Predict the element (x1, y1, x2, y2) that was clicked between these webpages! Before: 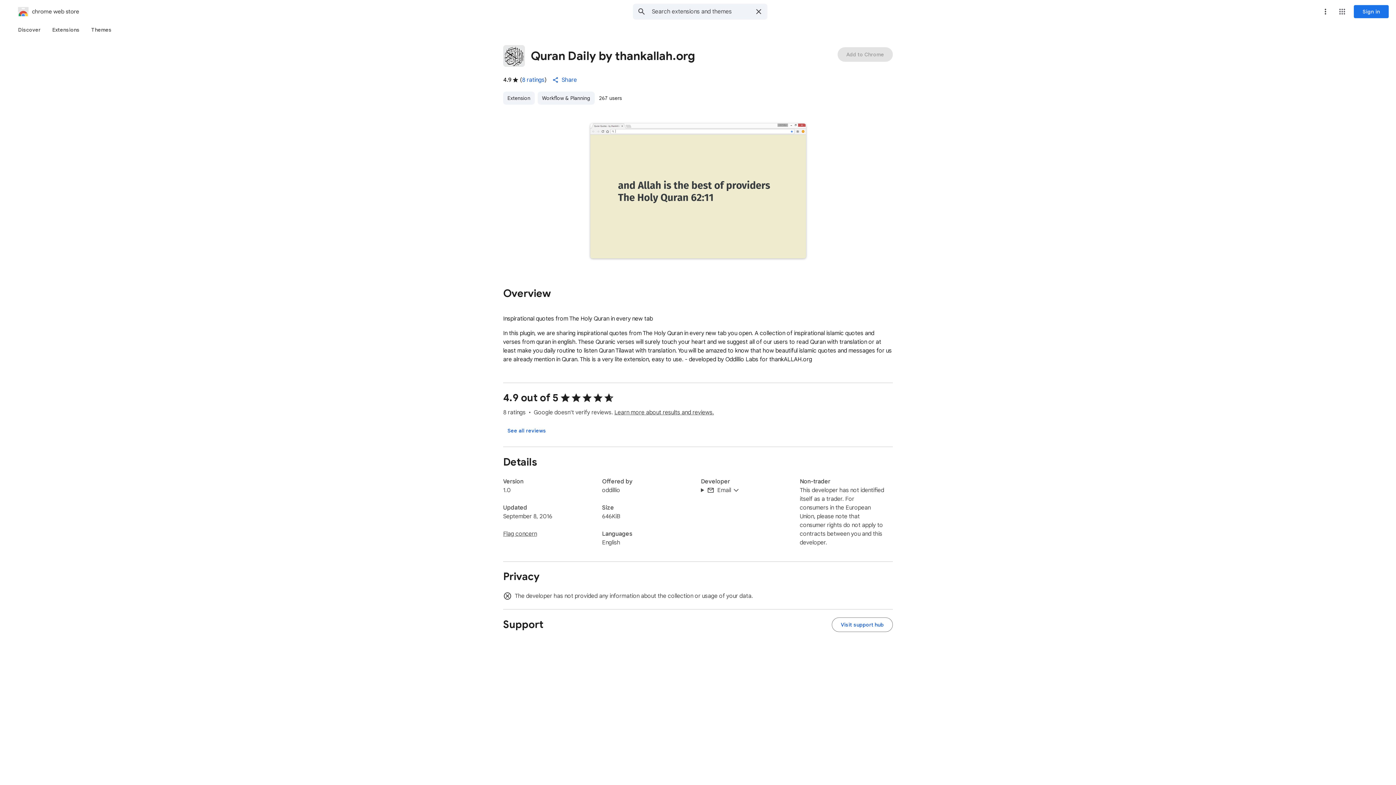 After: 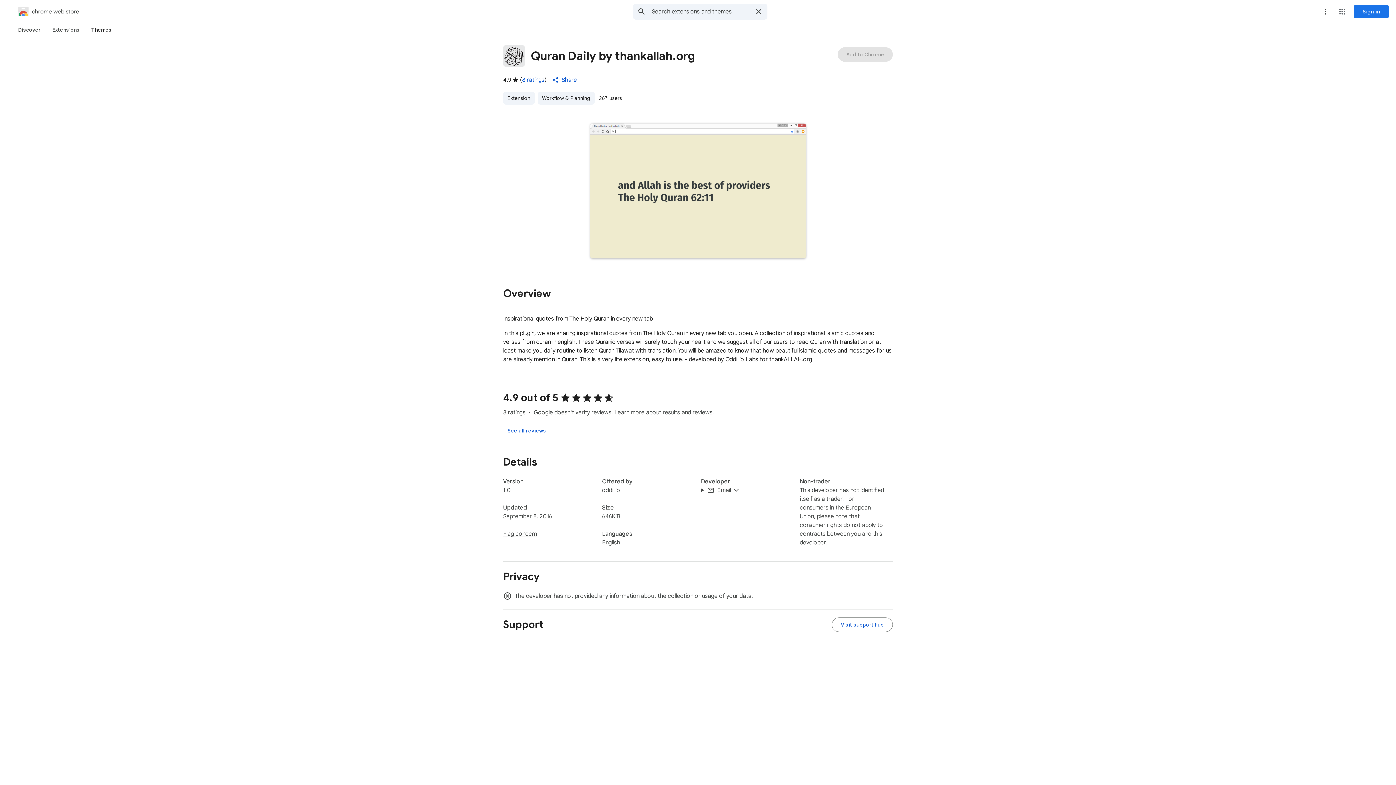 Action: bbox: (85, 23, 117, 36) label: Themes